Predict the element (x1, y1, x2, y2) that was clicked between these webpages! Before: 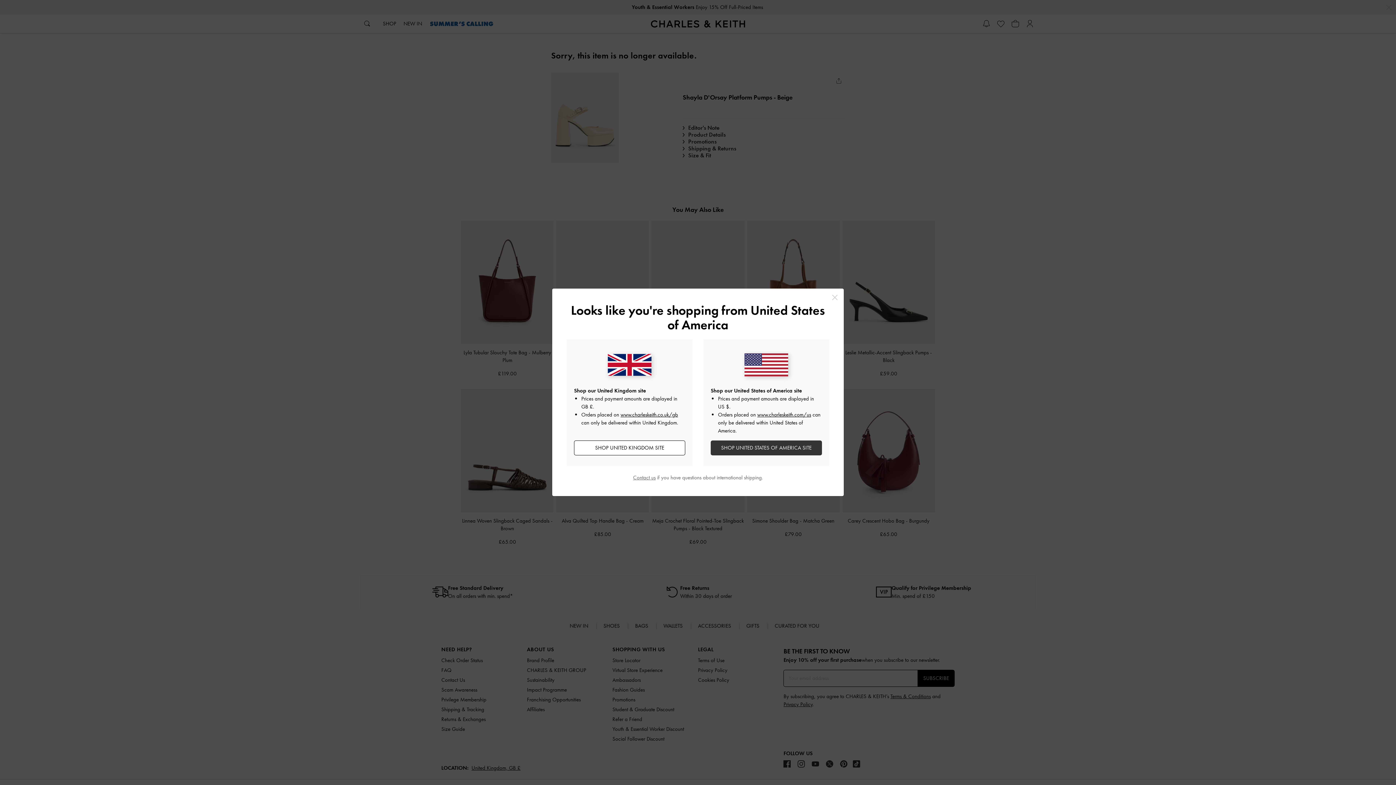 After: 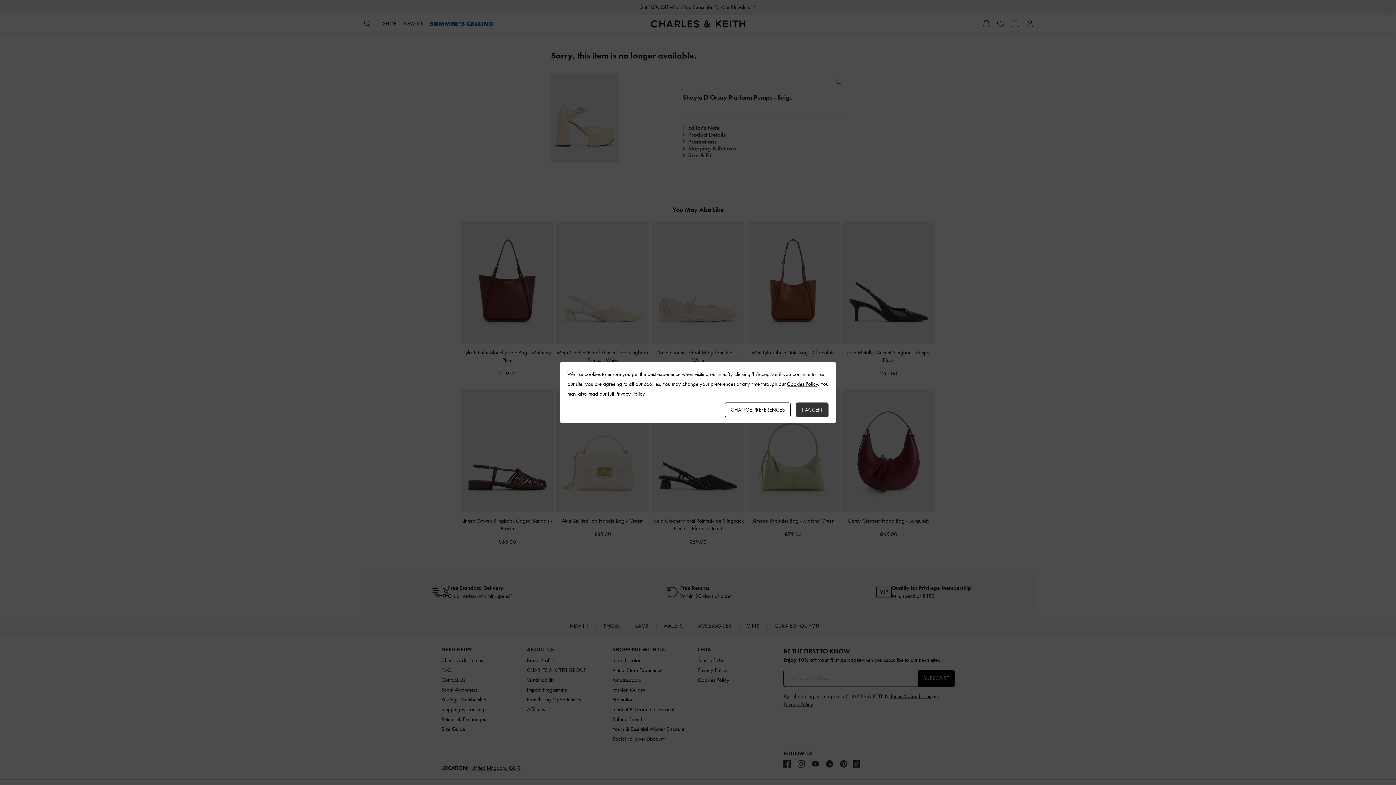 Action: bbox: (829, 292, 840, 302) label: Close